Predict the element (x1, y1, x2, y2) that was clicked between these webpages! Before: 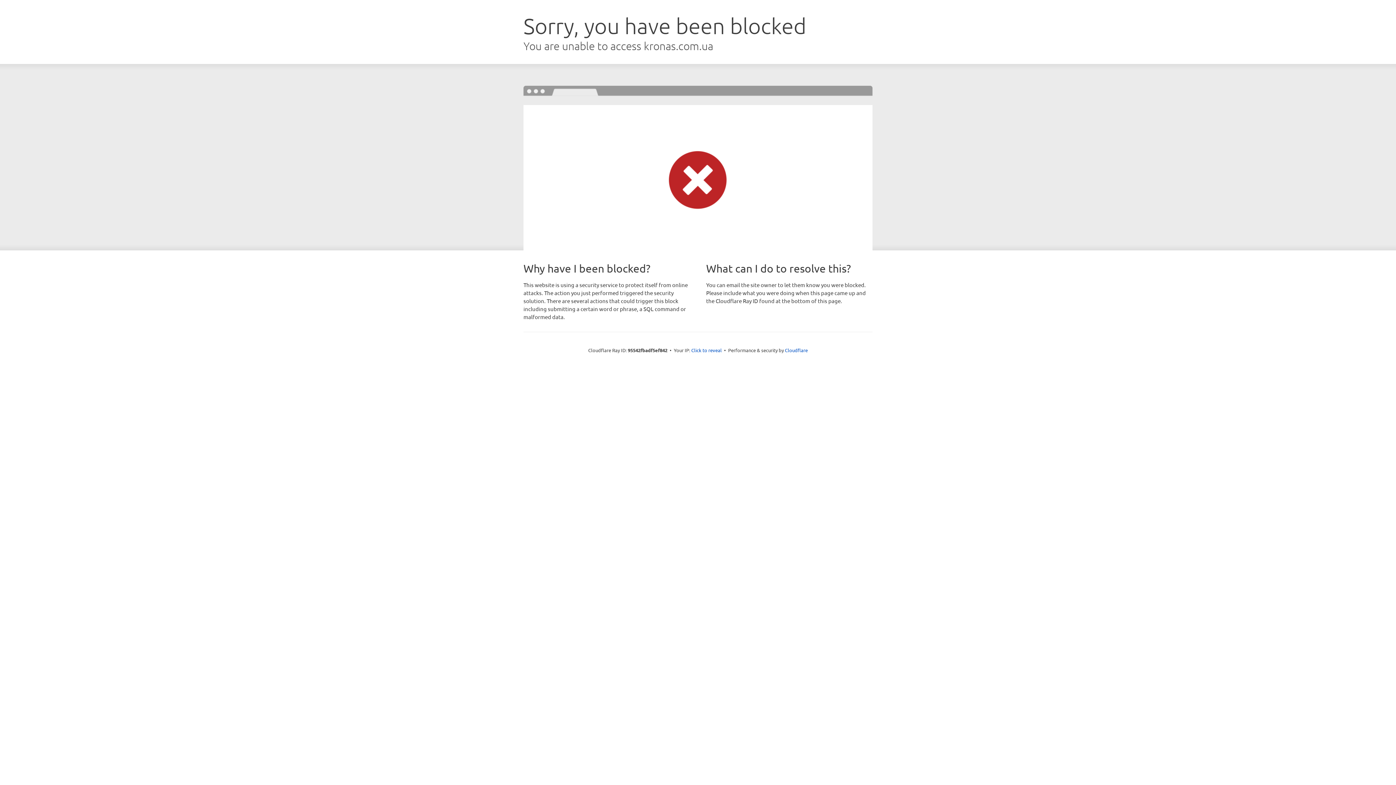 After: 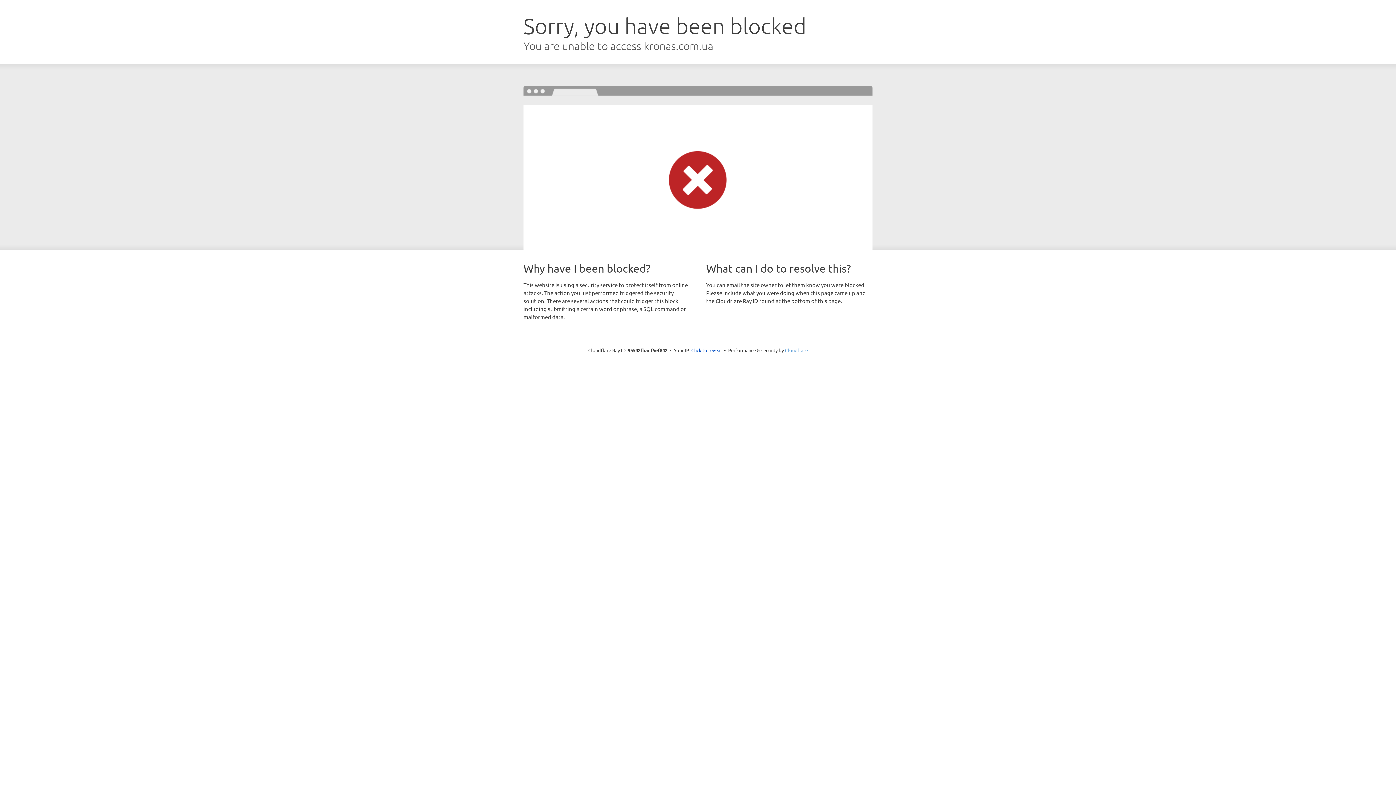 Action: label: Cloudflare bbox: (785, 347, 808, 353)